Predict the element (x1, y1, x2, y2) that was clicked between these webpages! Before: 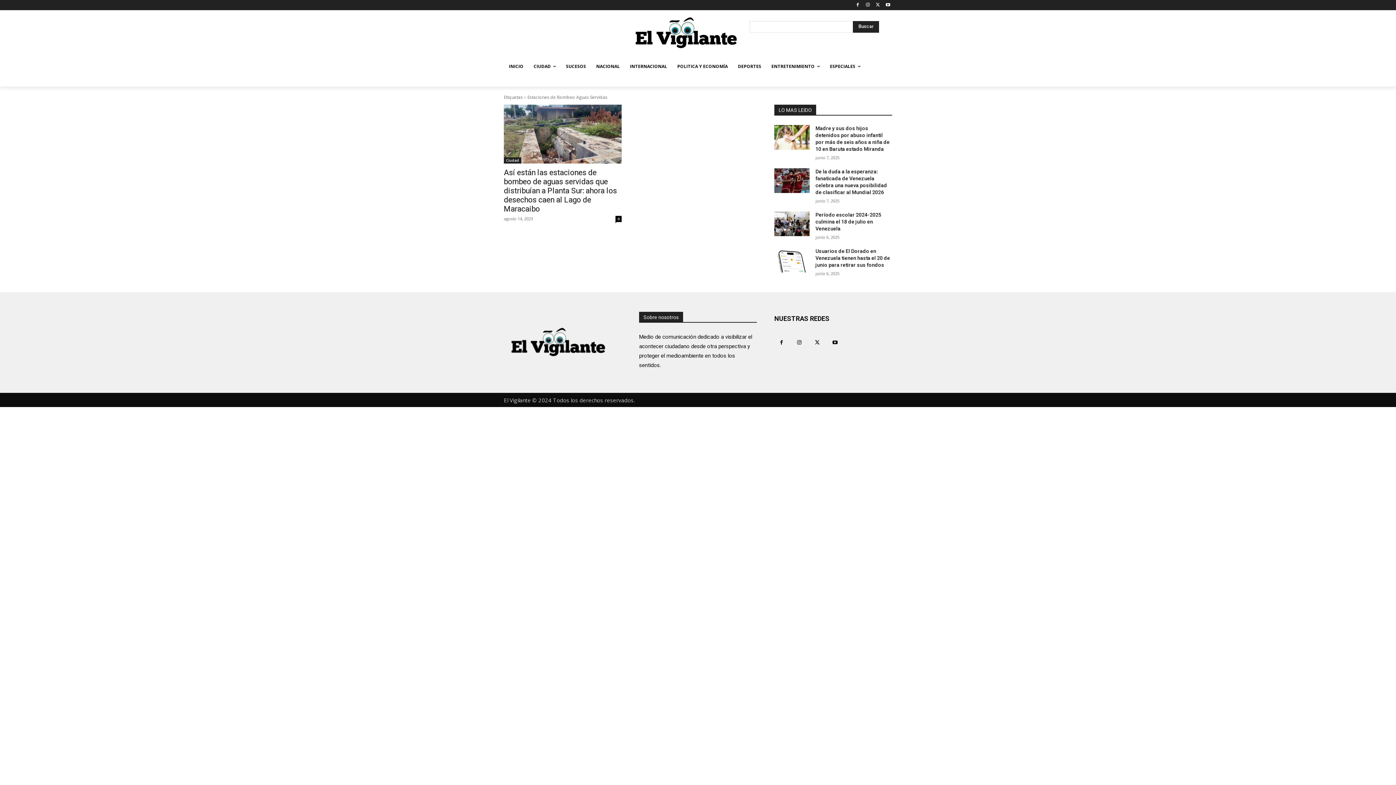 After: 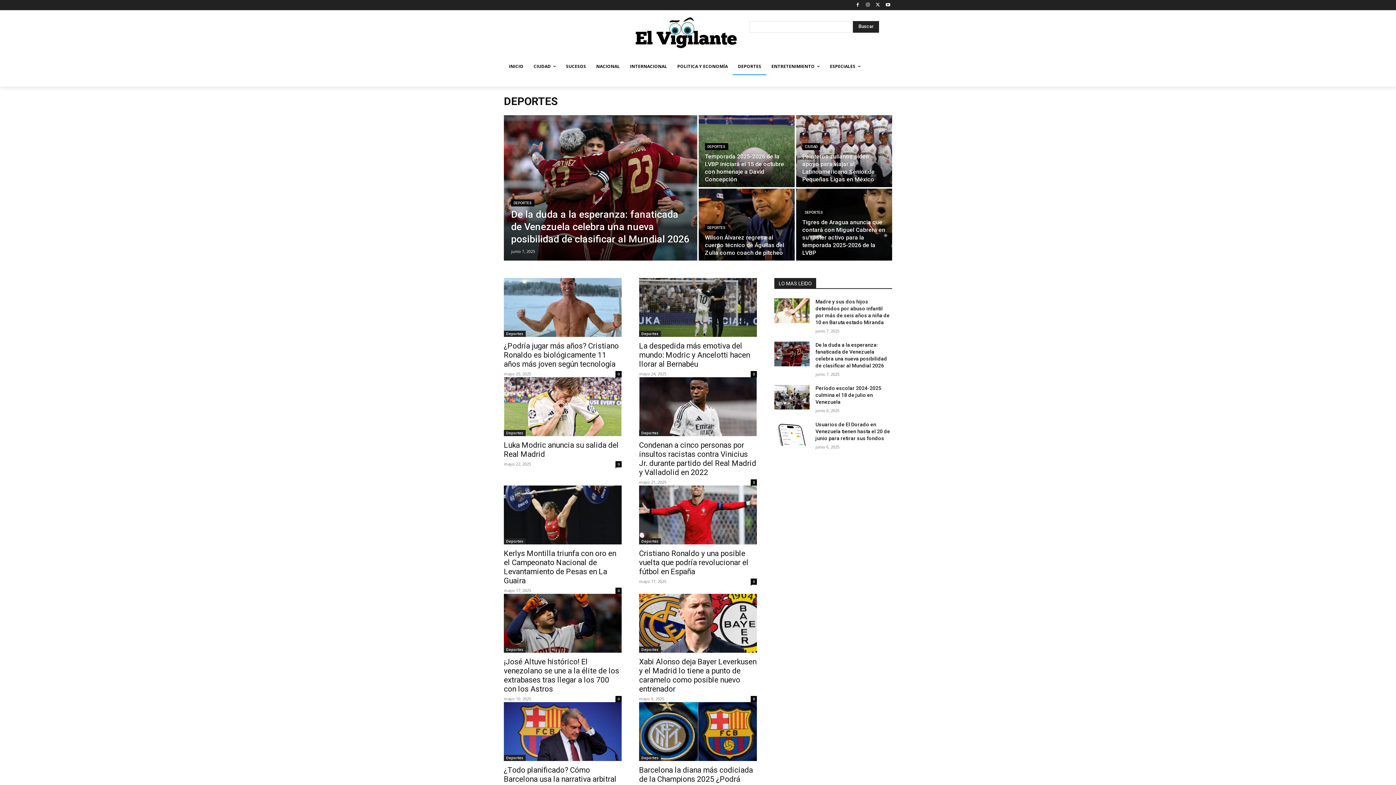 Action: bbox: (733, 57, 766, 75) label: DEPORTES